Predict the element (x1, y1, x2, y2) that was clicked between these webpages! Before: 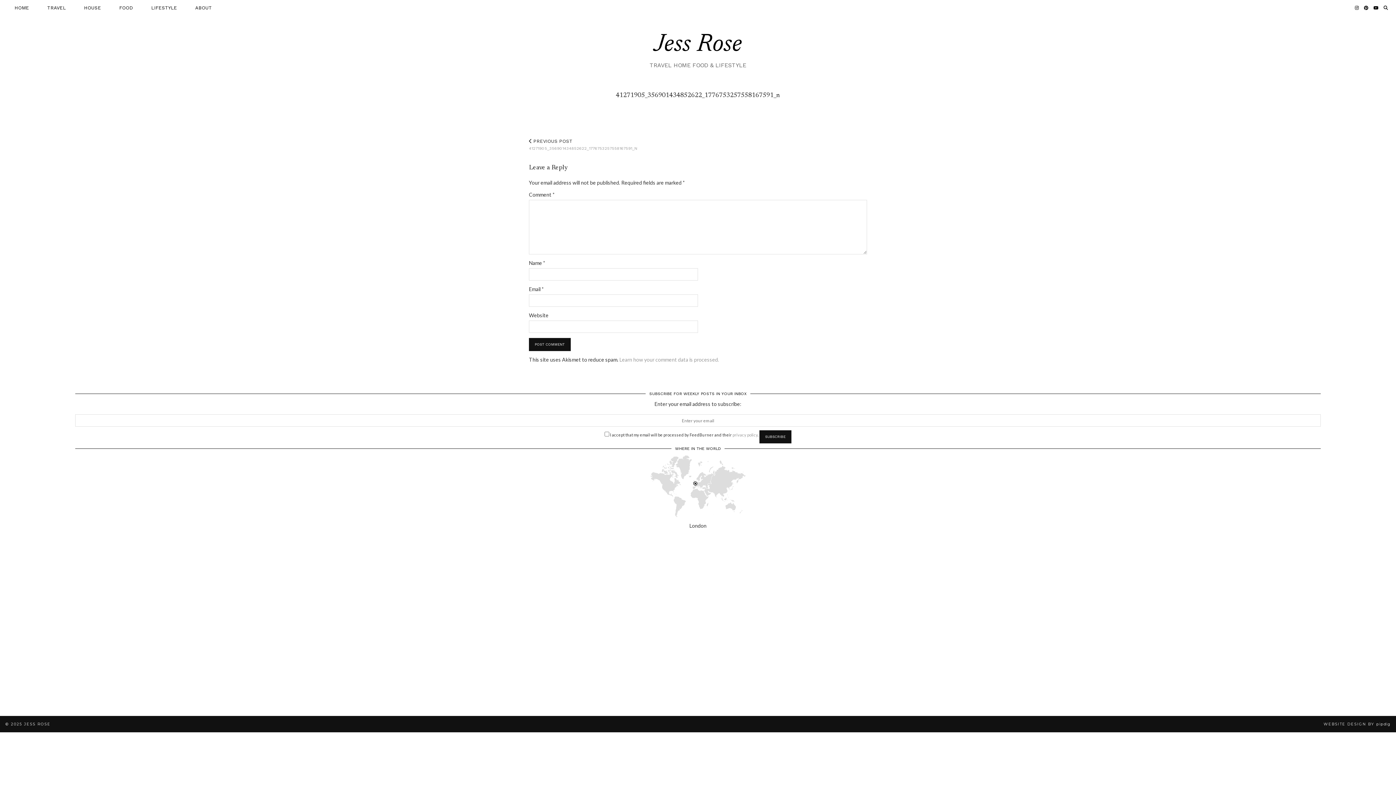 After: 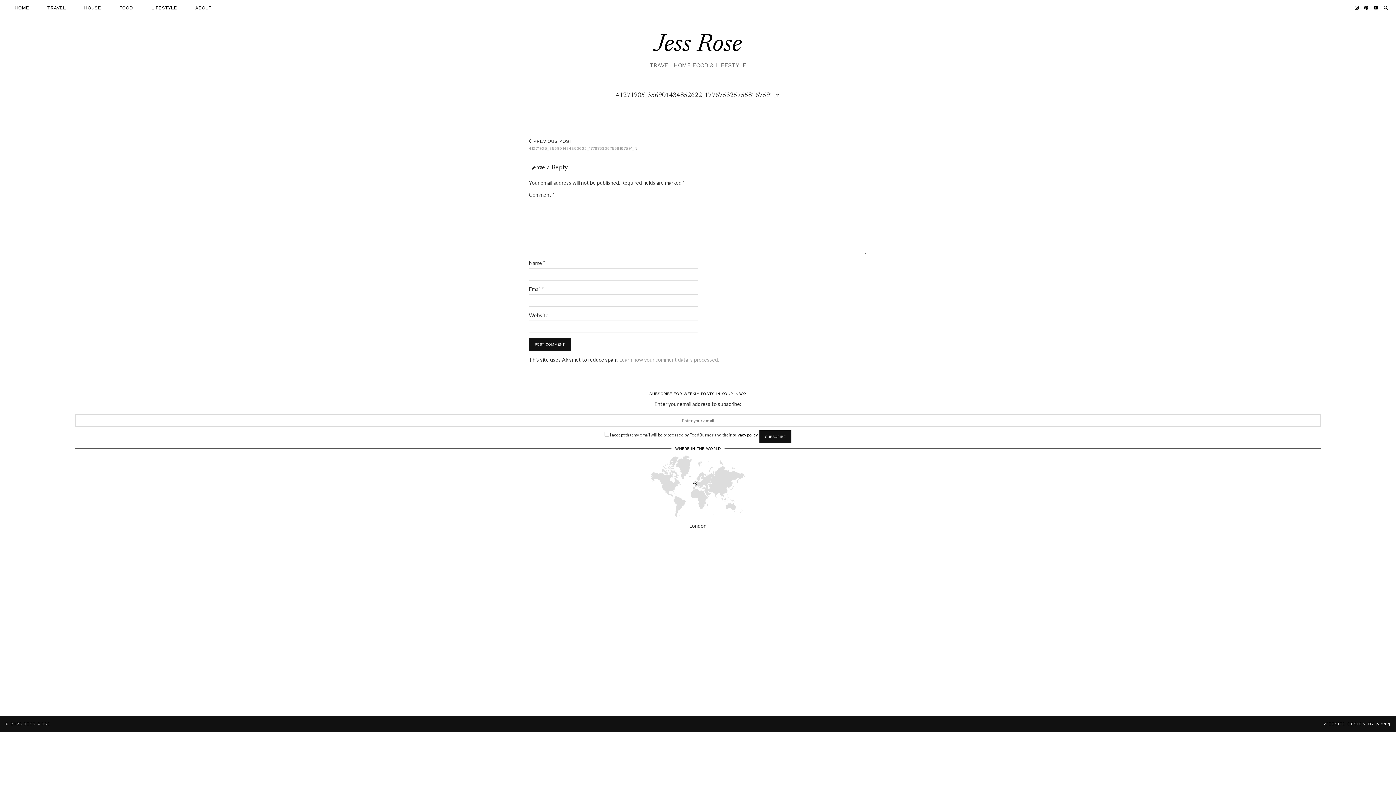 Action: bbox: (732, 432, 757, 437) label: privacy policy